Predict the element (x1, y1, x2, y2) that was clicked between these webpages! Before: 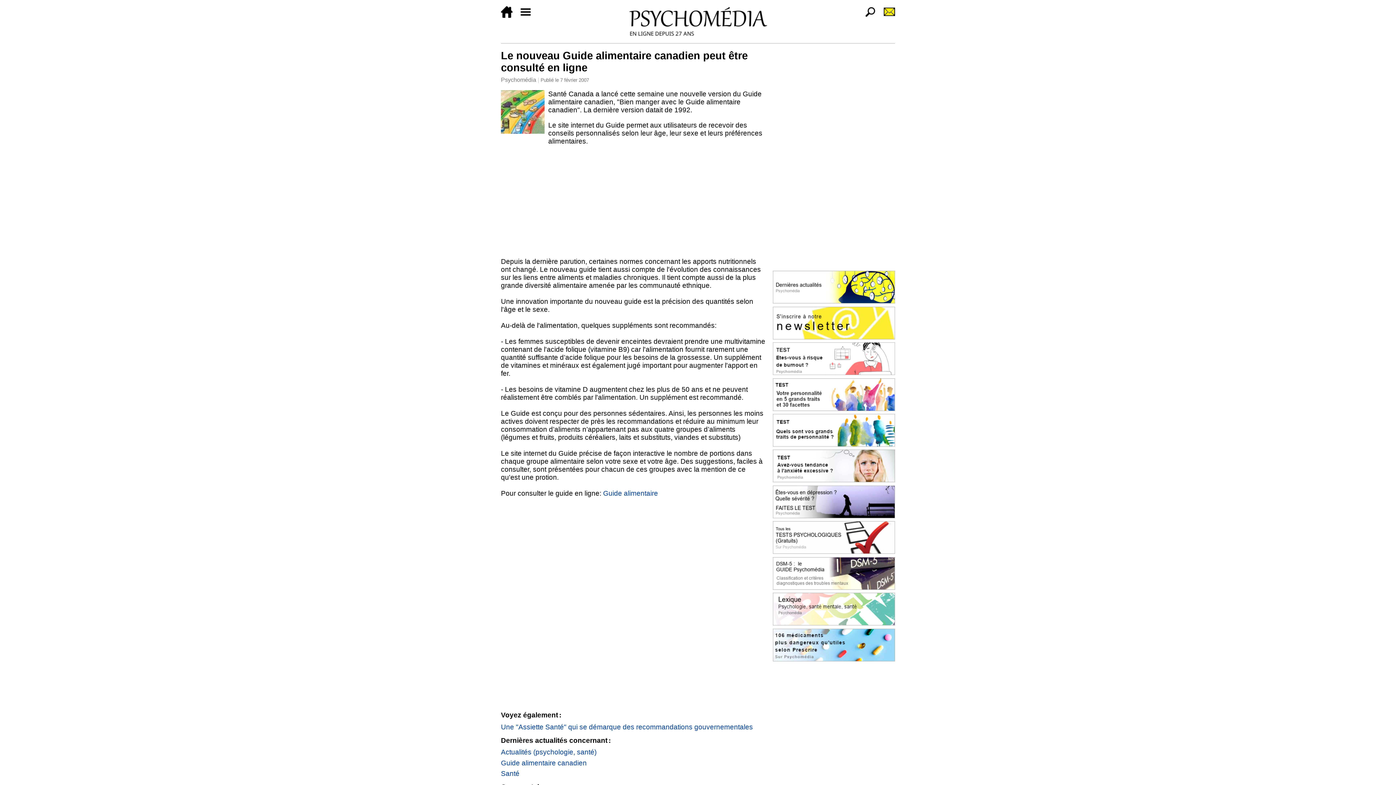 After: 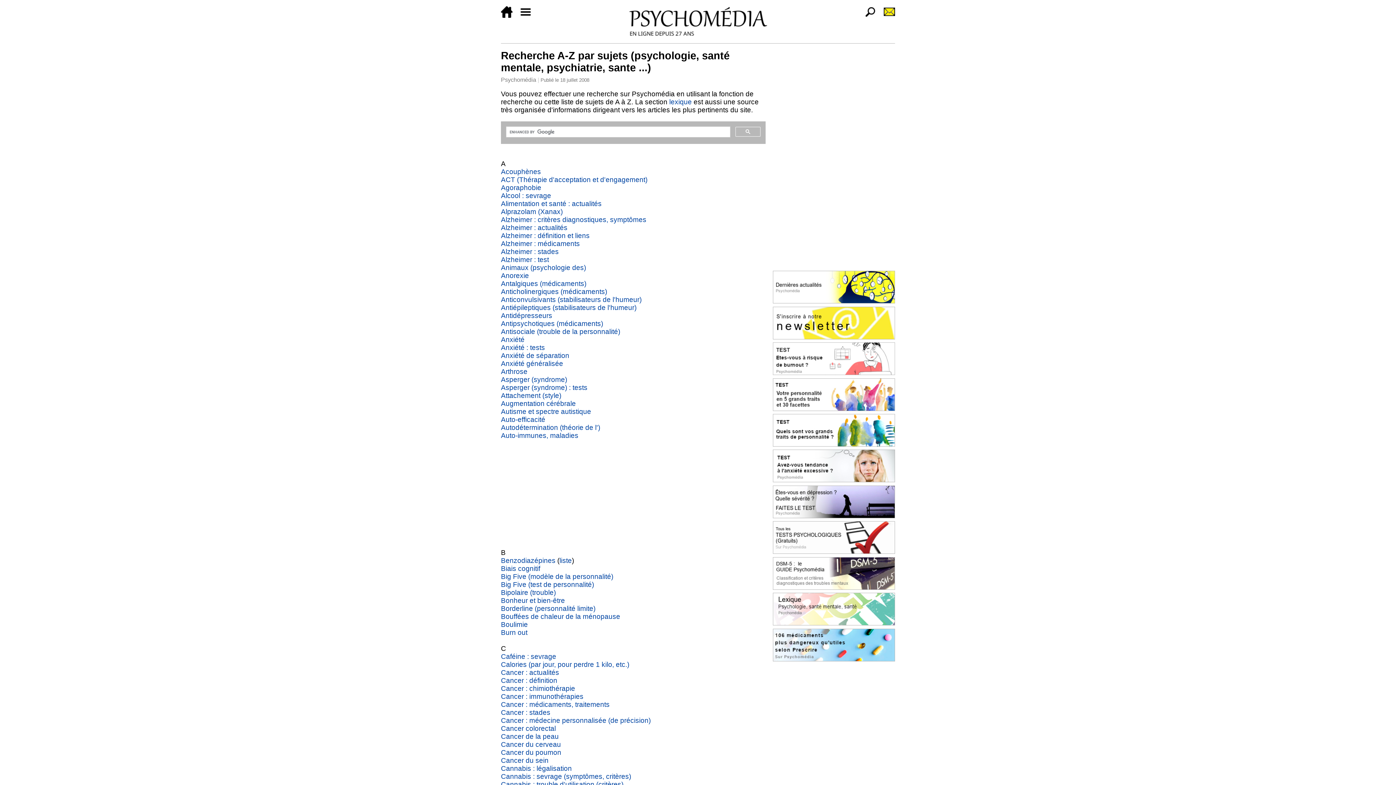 Action: bbox: (858, 12, 876, 18)